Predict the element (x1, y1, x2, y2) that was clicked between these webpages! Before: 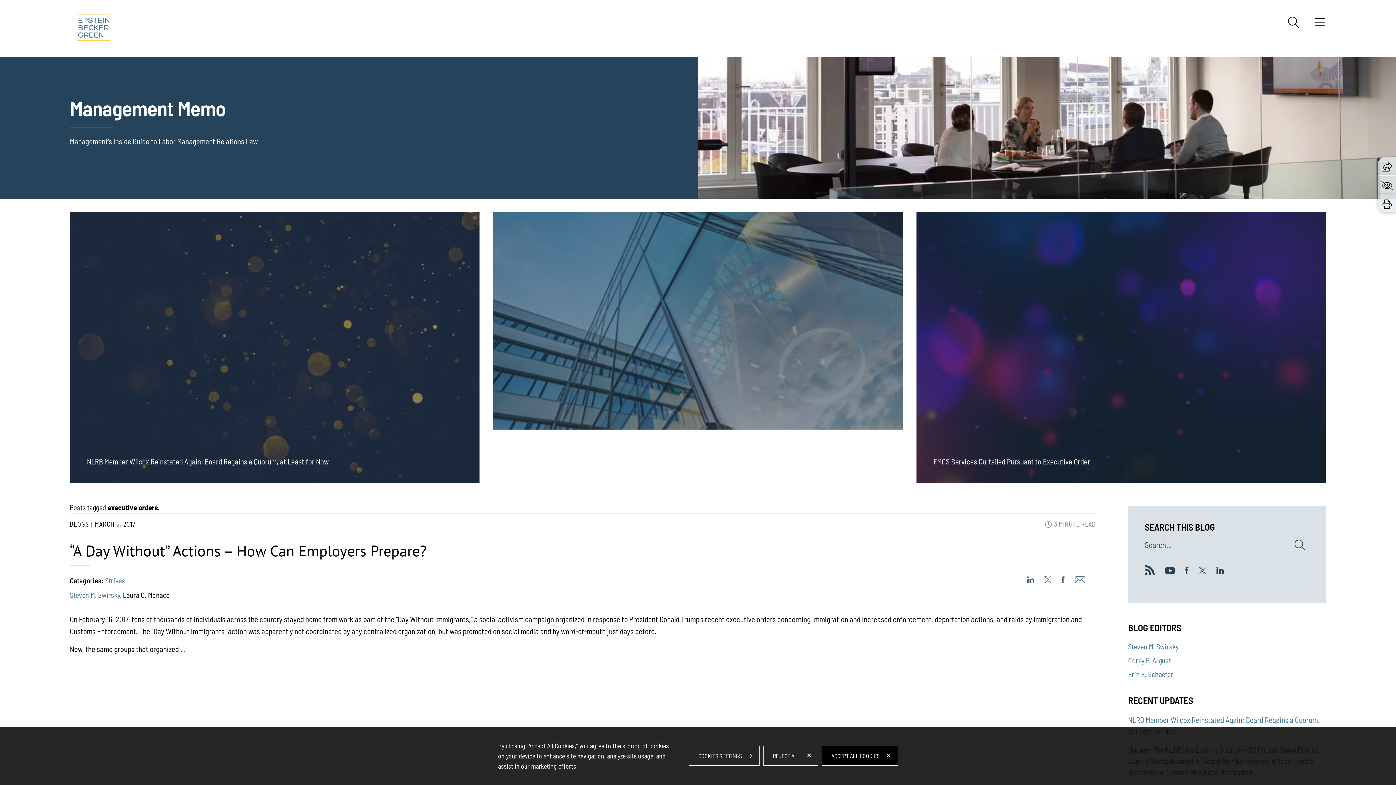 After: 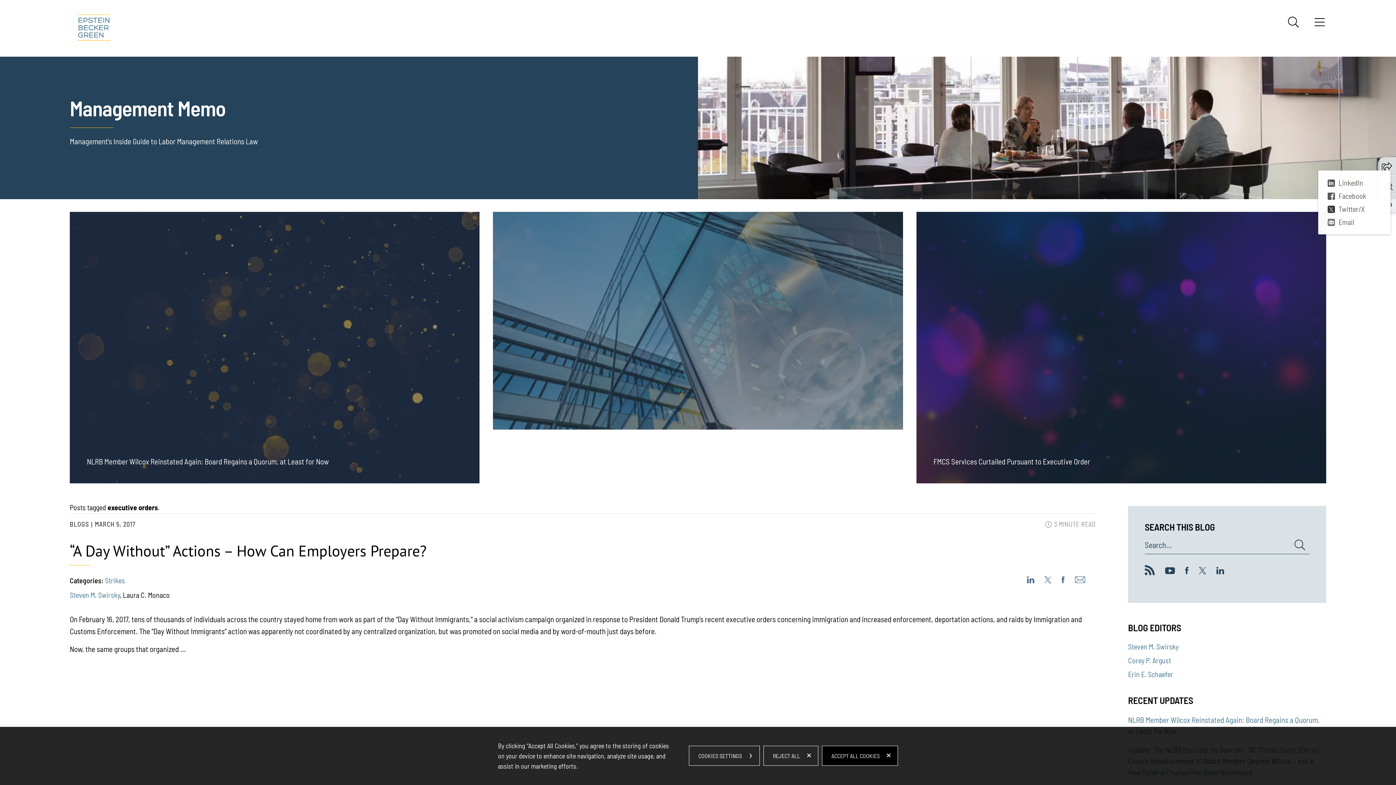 Action: bbox: (1382, 161, 1392, 170)